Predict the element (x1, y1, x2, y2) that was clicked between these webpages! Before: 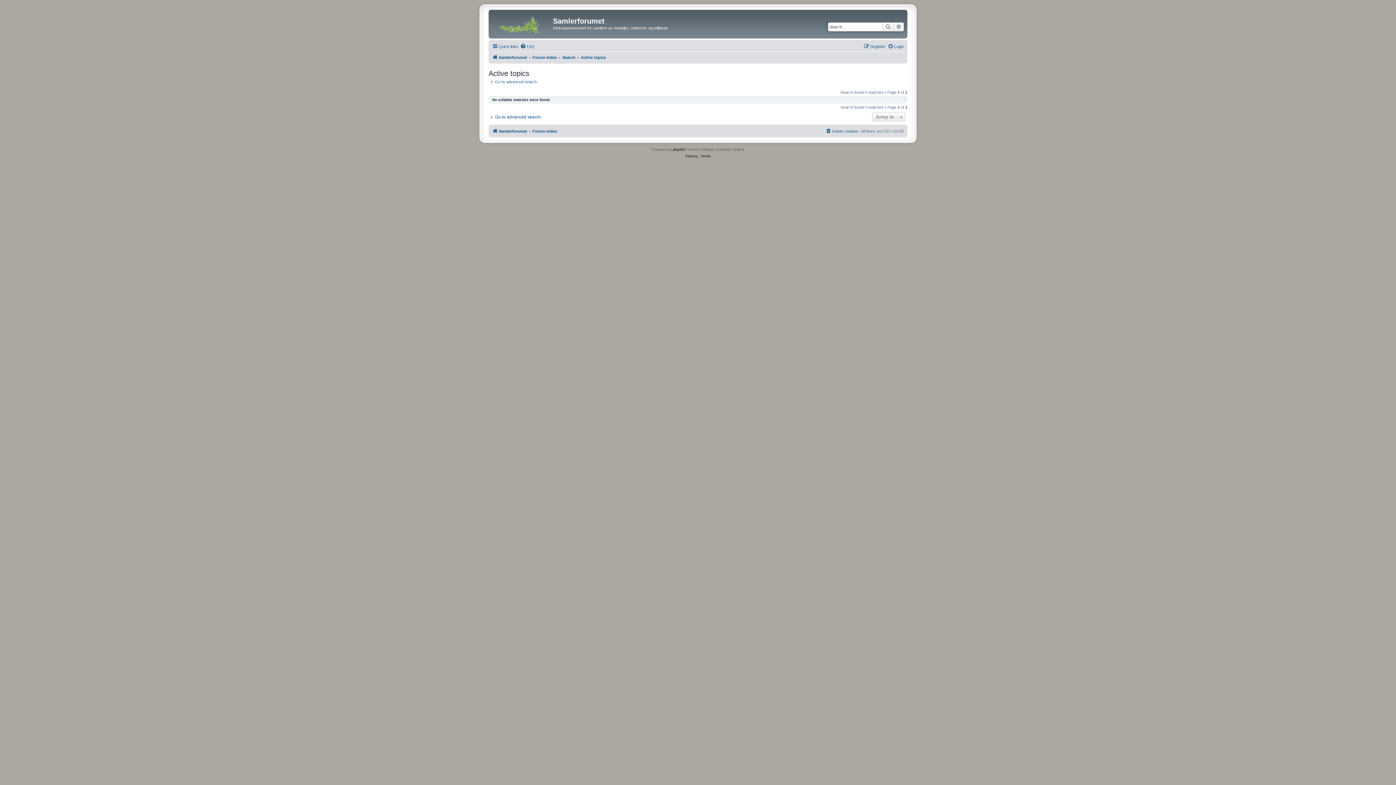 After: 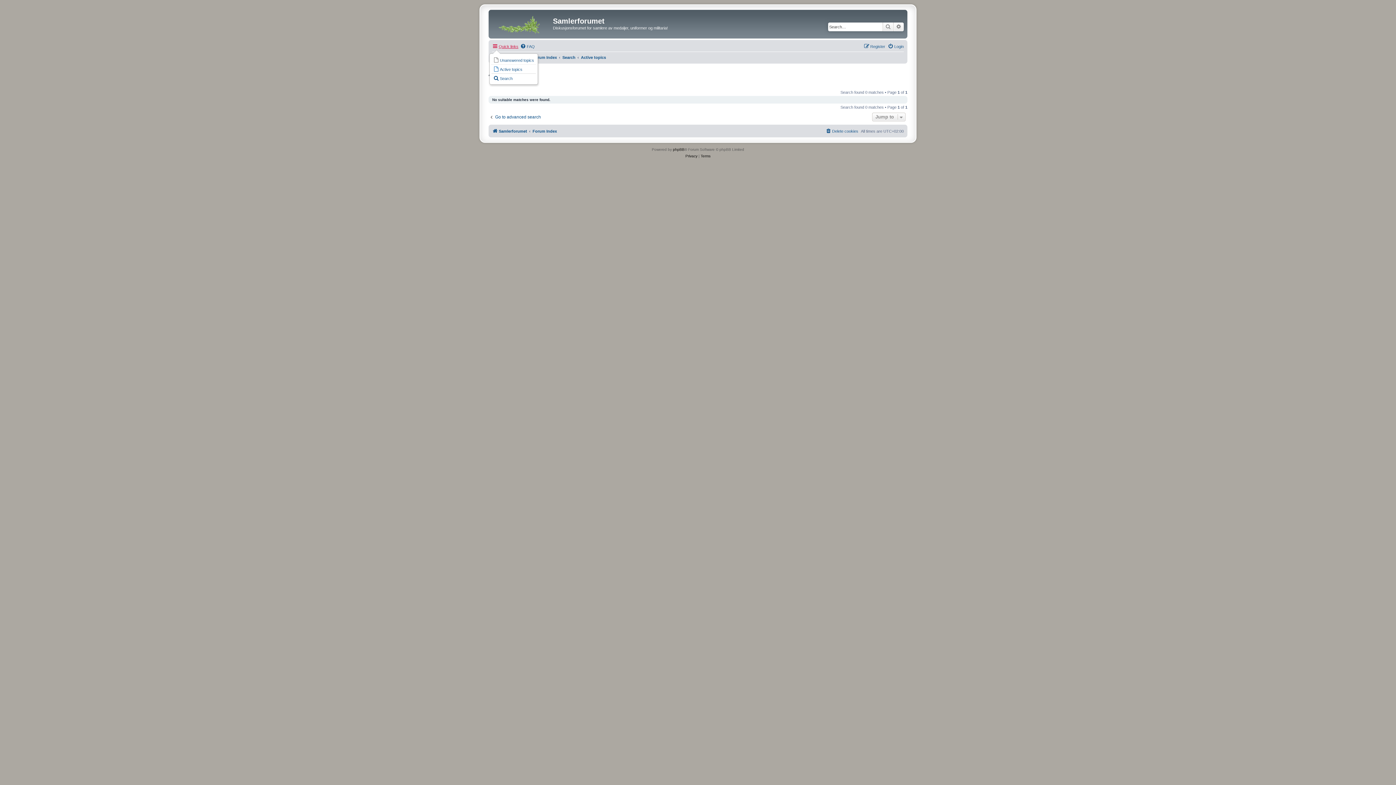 Action: label: Quick links bbox: (492, 42, 518, 50)